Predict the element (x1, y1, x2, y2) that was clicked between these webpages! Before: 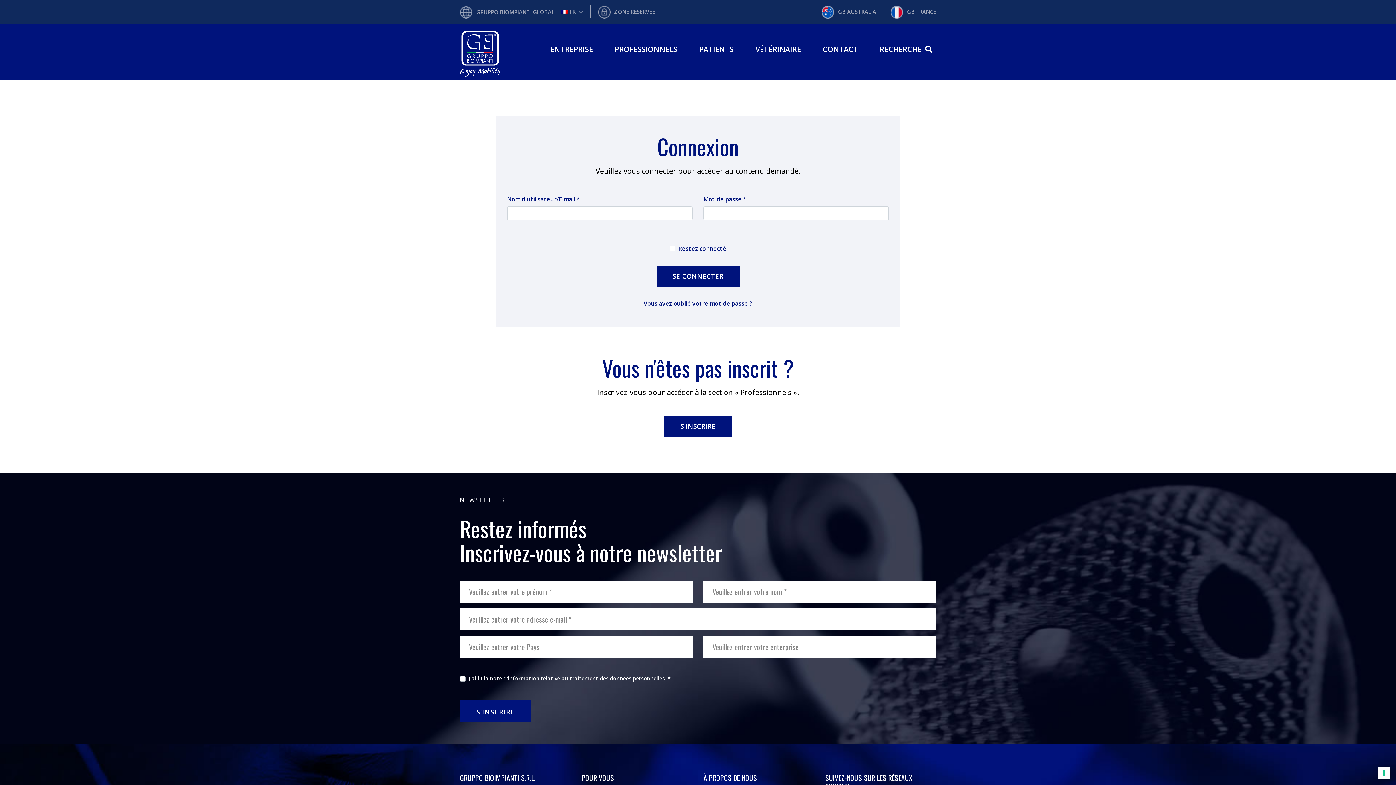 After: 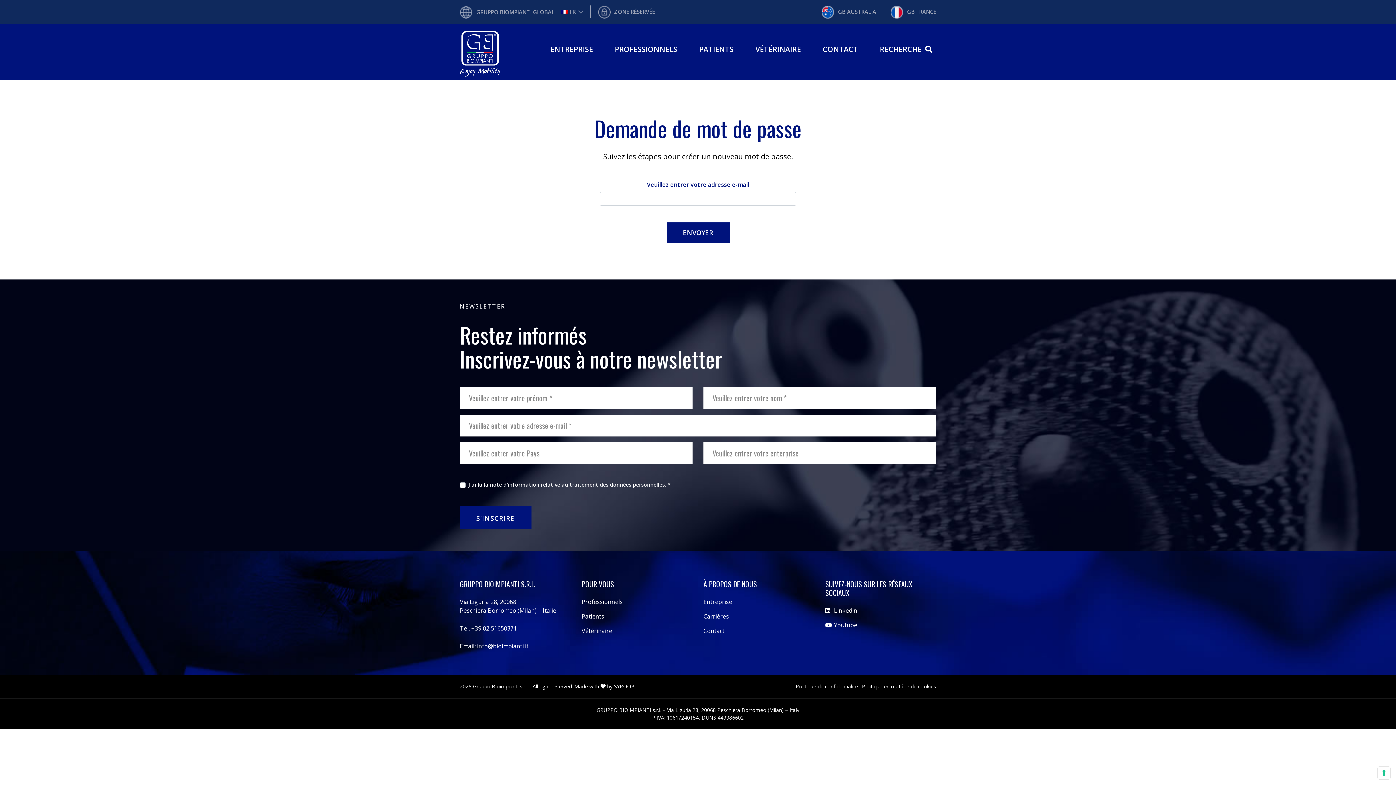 Action: bbox: (643, 299, 752, 307) label: Vous avez oublié votre mot de passe ?